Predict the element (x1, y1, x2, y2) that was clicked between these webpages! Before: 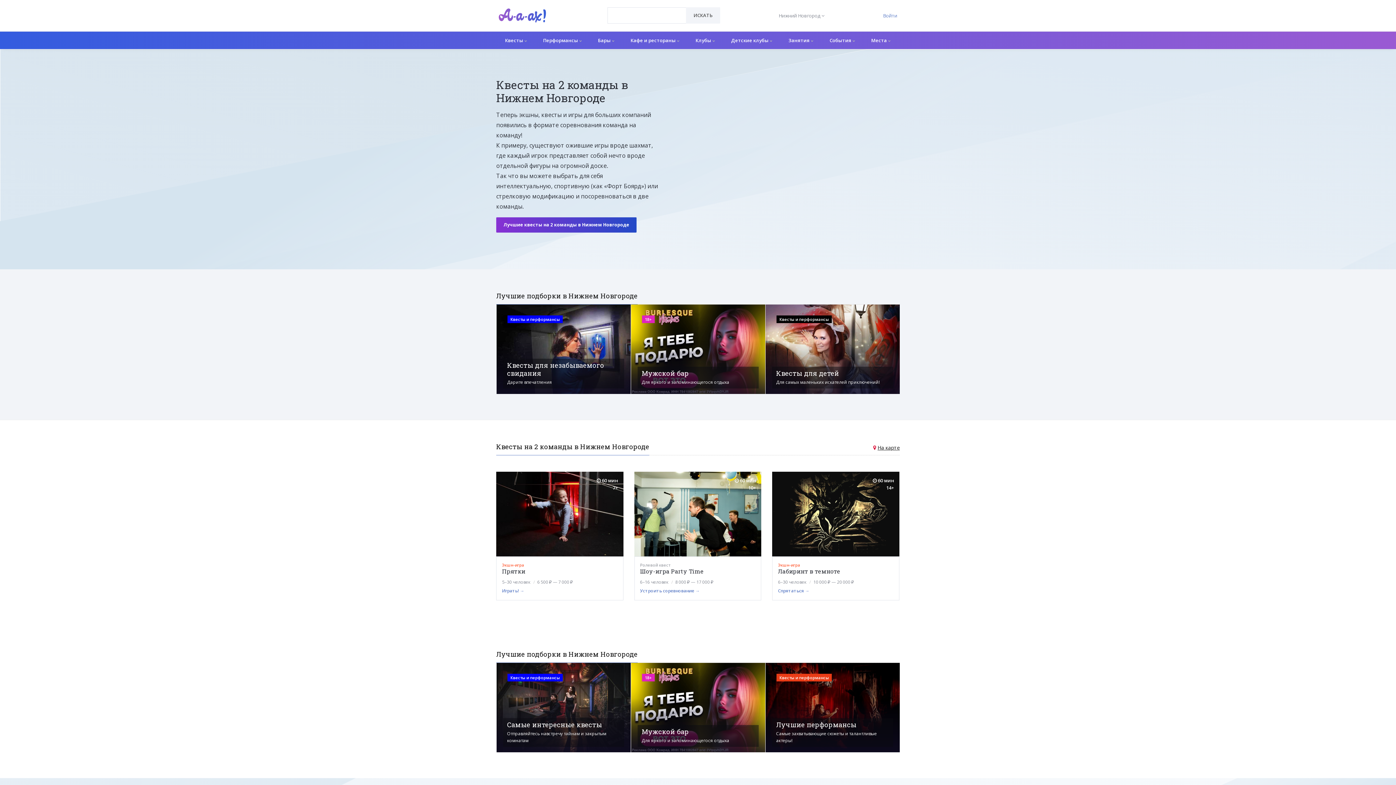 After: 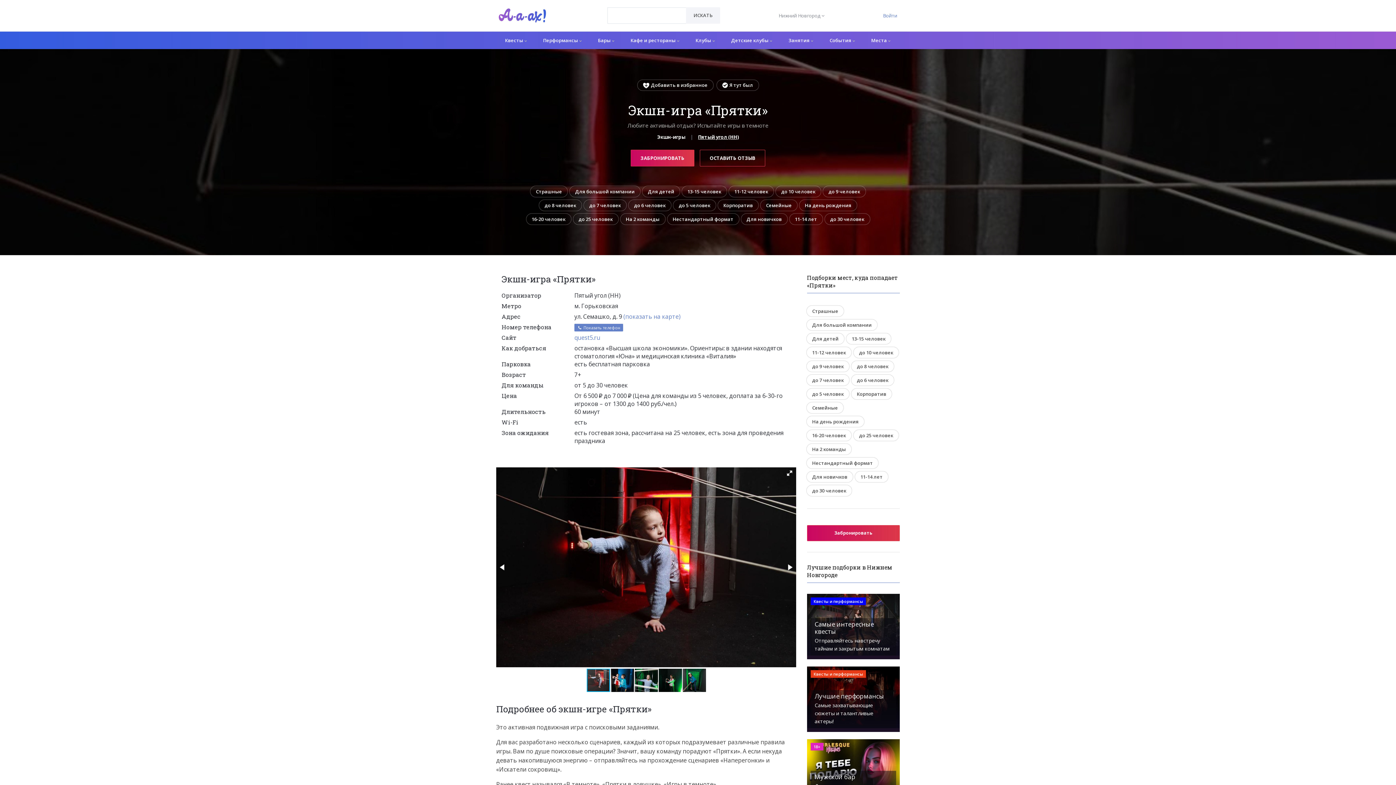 Action: bbox: (502, 567, 525, 575) label: Прятки